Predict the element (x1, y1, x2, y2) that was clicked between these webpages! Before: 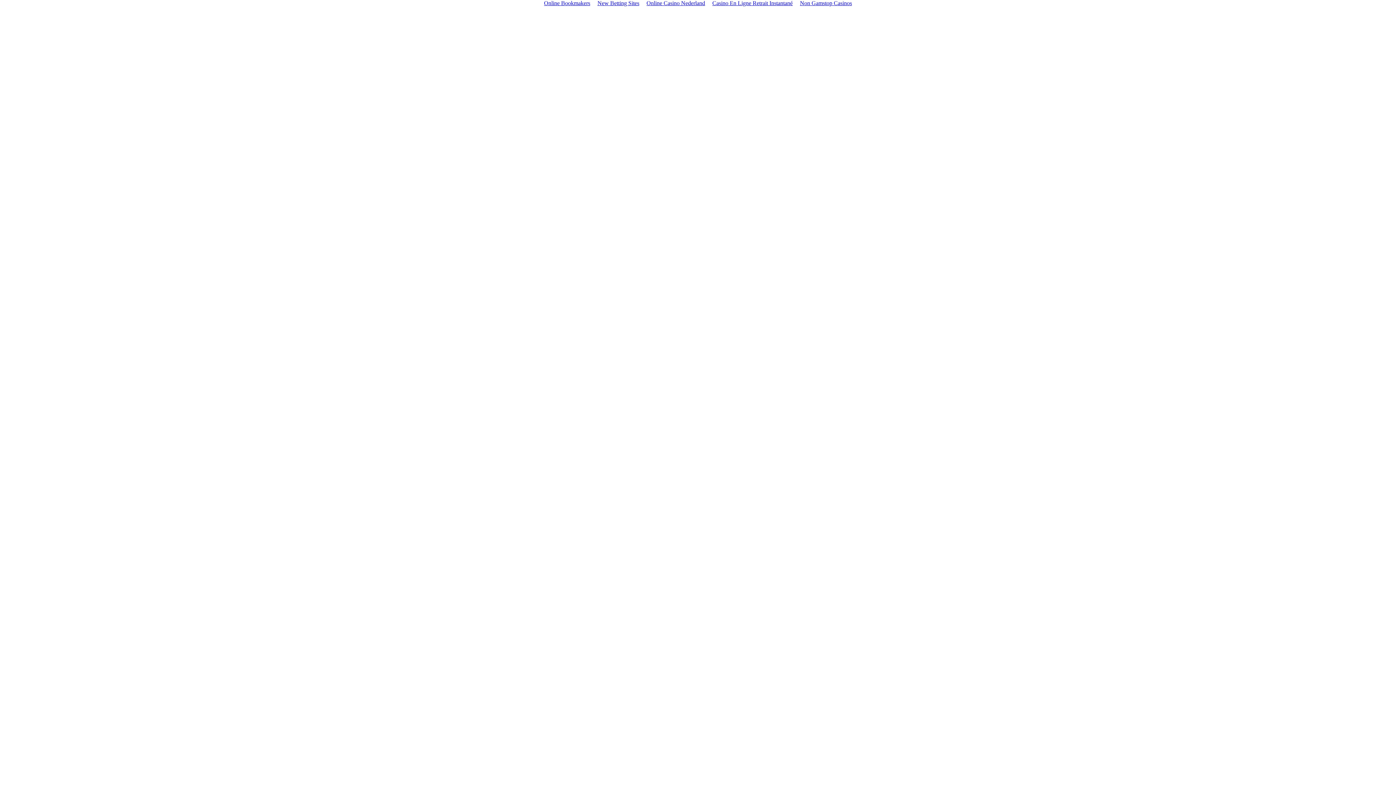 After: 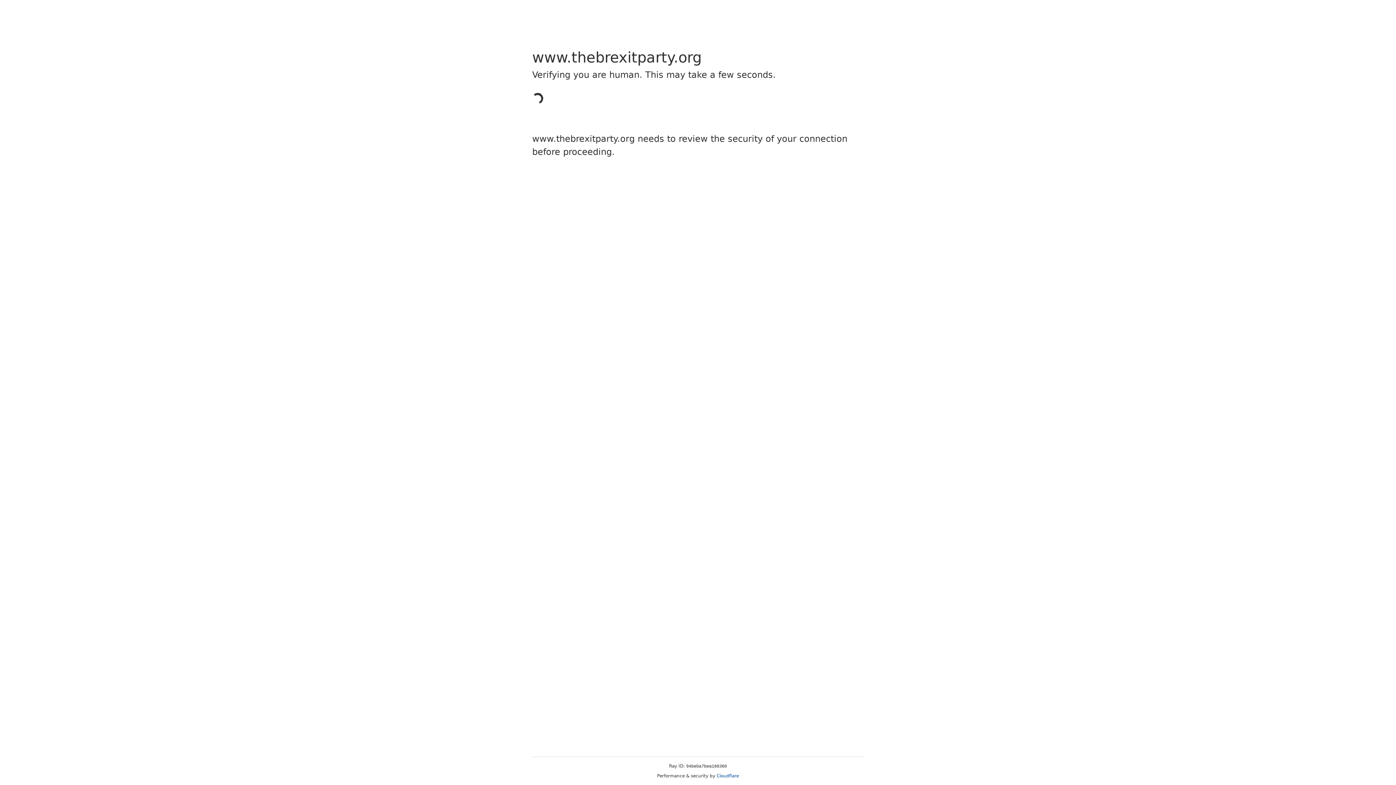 Action: label: Non Gamstop Casinos bbox: (796, -1, 855, 8)